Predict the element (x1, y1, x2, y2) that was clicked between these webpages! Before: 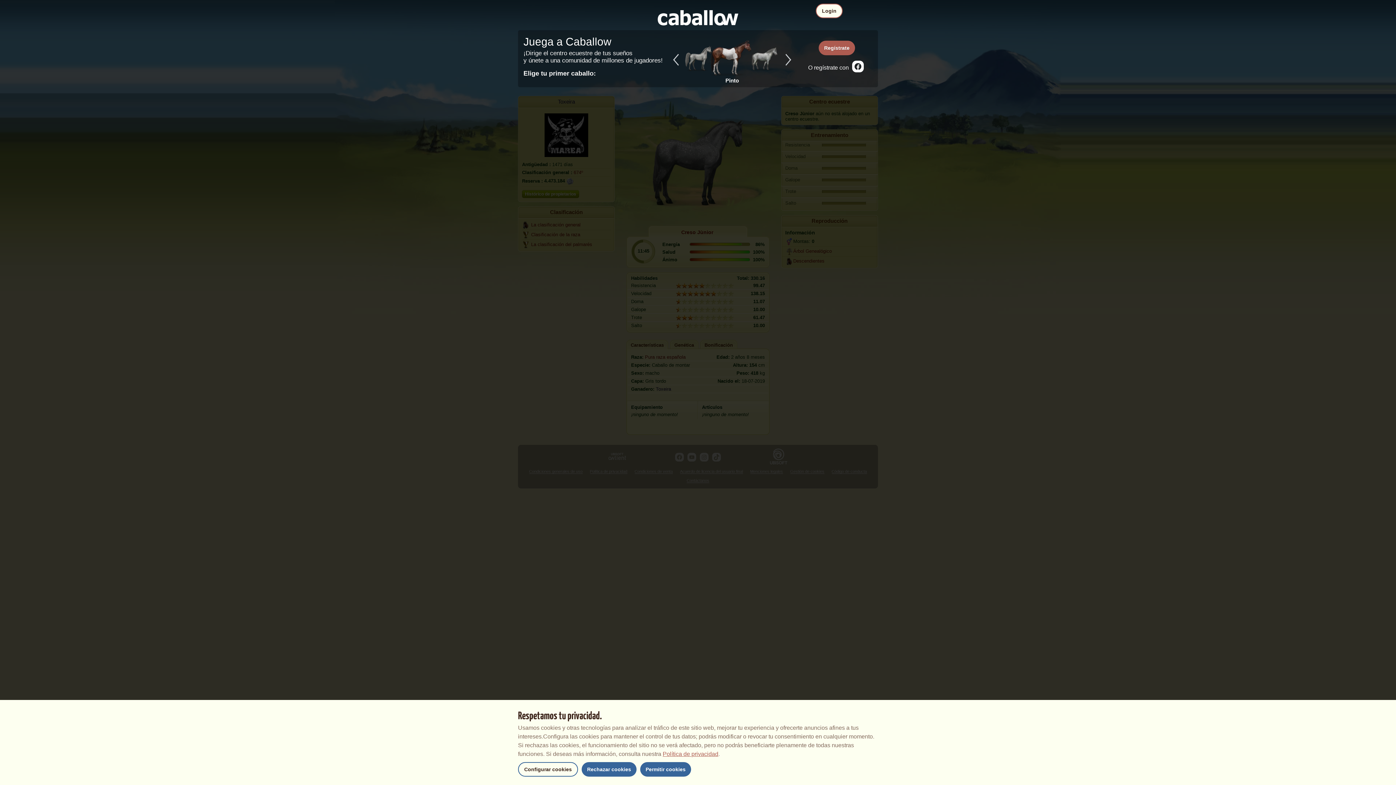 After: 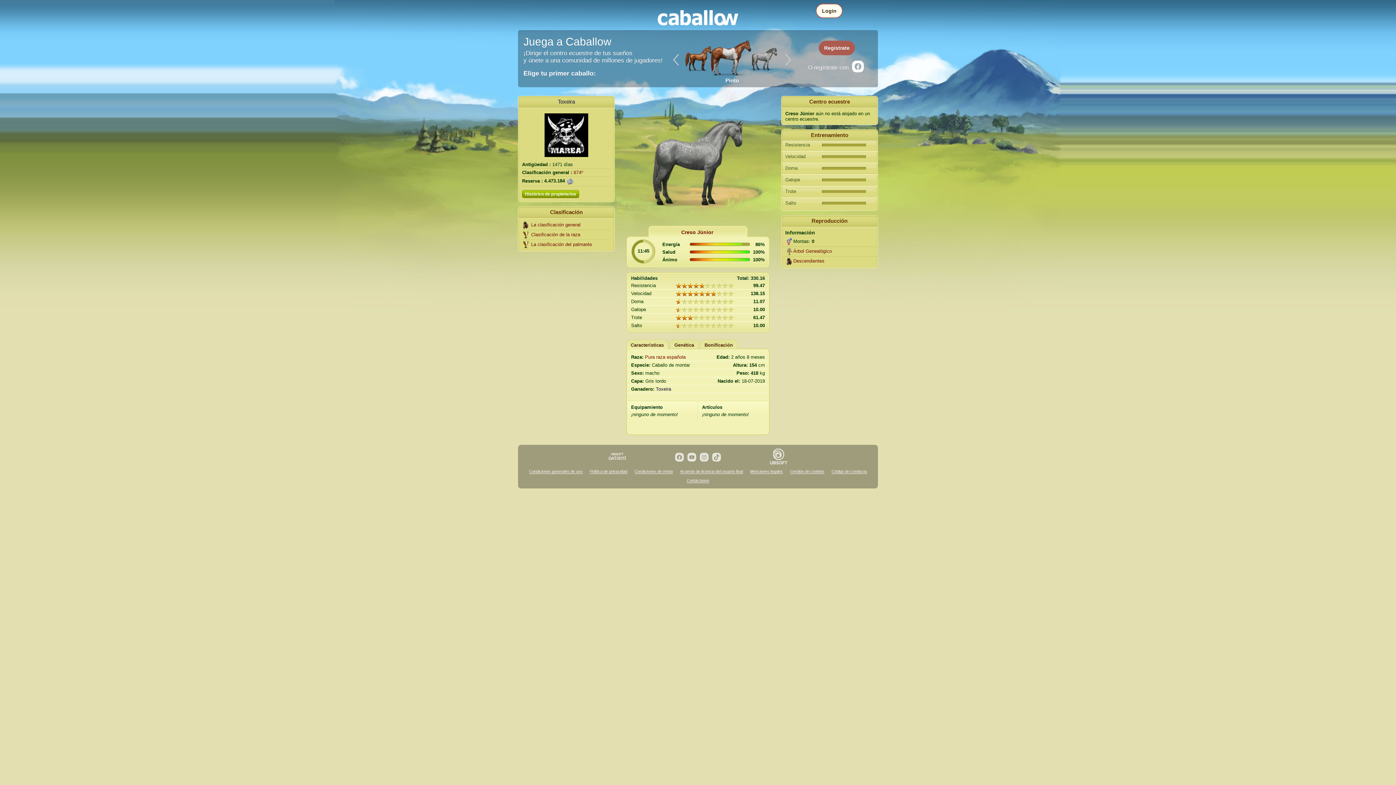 Action: bbox: (640, 762, 691, 777) label: Permitir cookies